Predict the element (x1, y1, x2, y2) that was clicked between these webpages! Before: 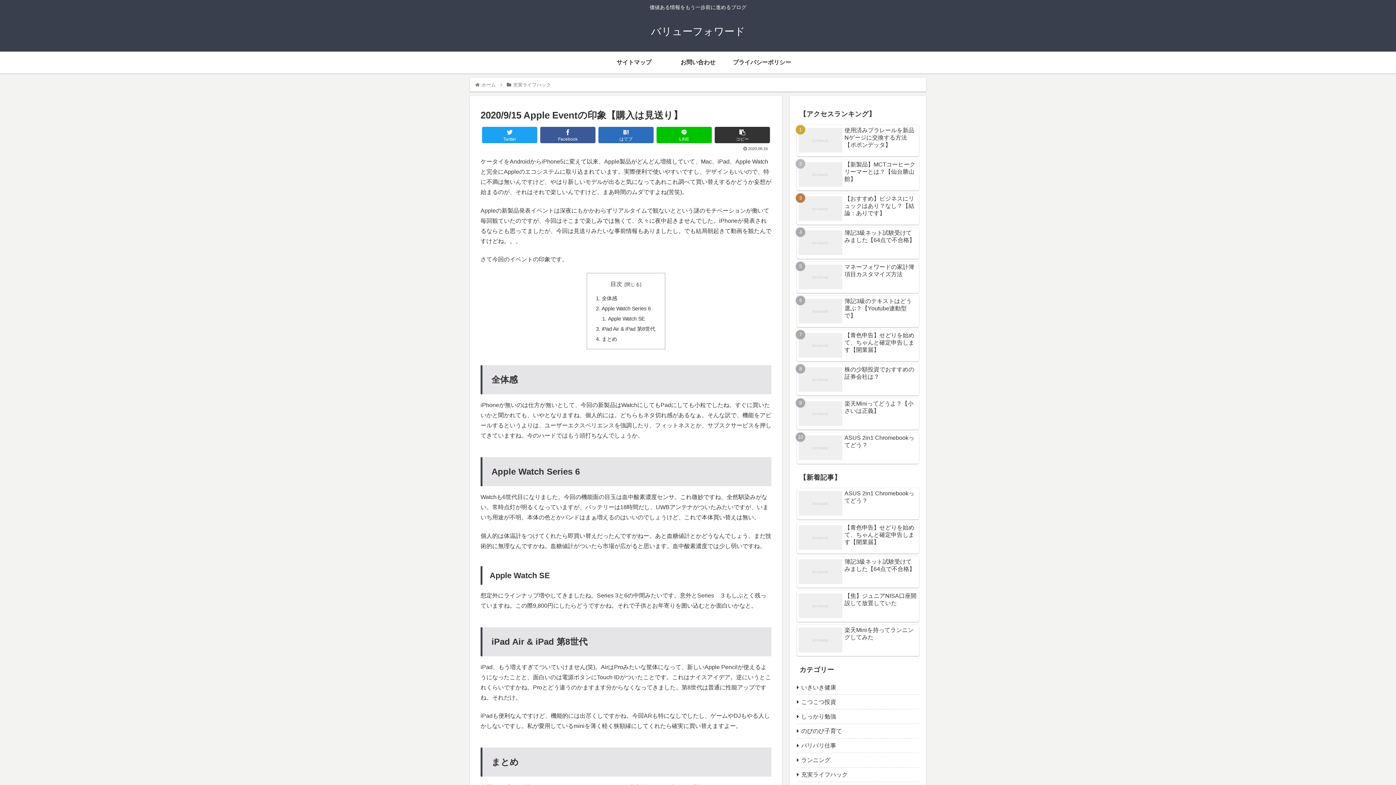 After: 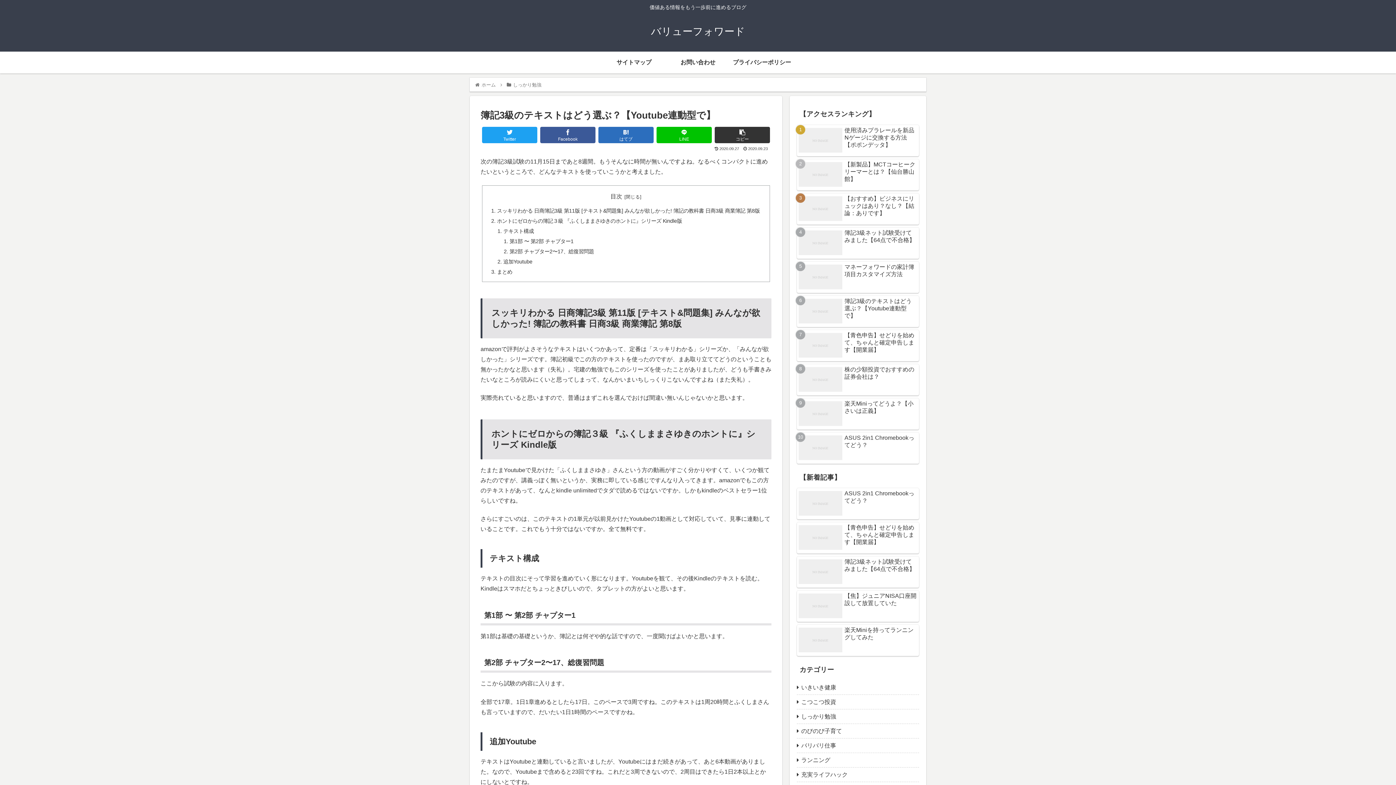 Action: bbox: (797, 295, 919, 327) label: 簿記3級のテキストはどう選ぶ？【Youtube連動型で】